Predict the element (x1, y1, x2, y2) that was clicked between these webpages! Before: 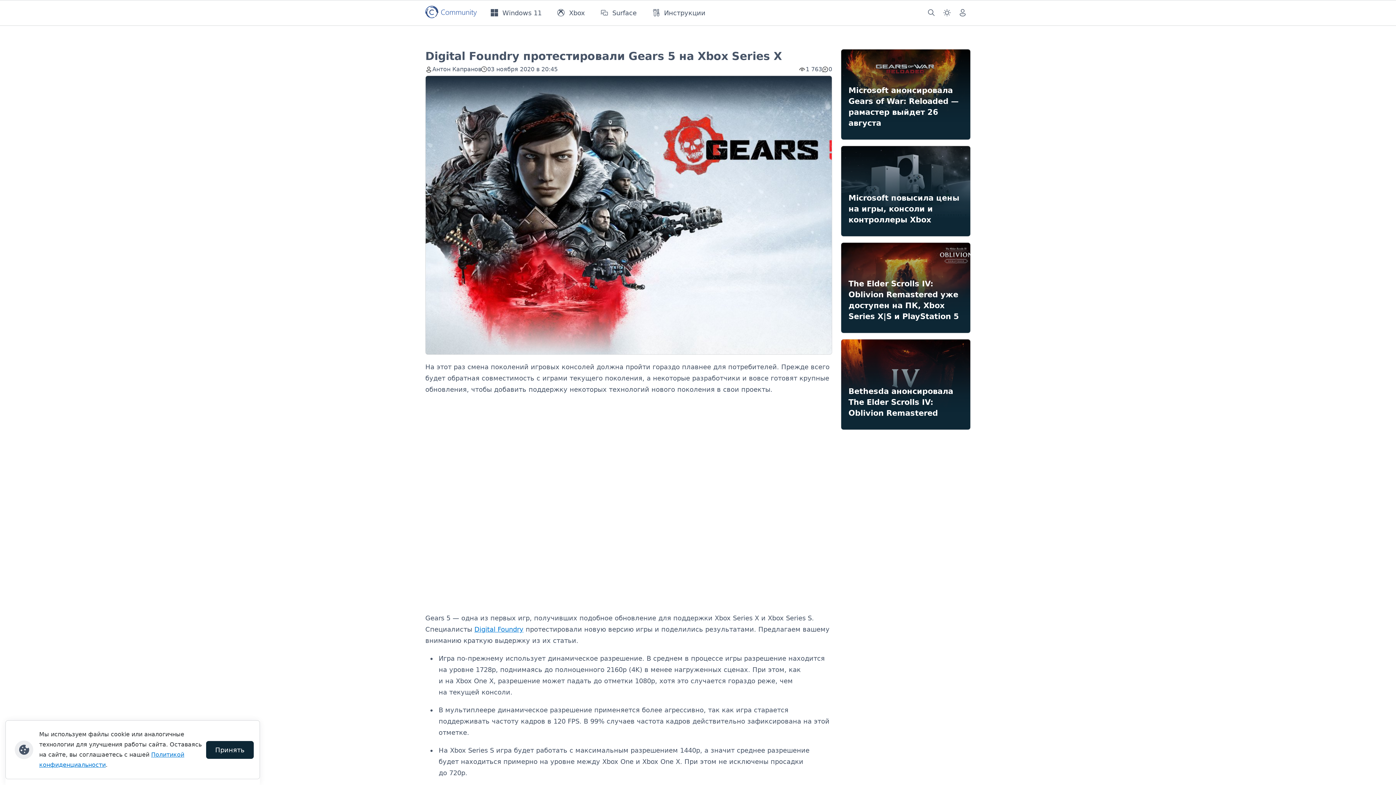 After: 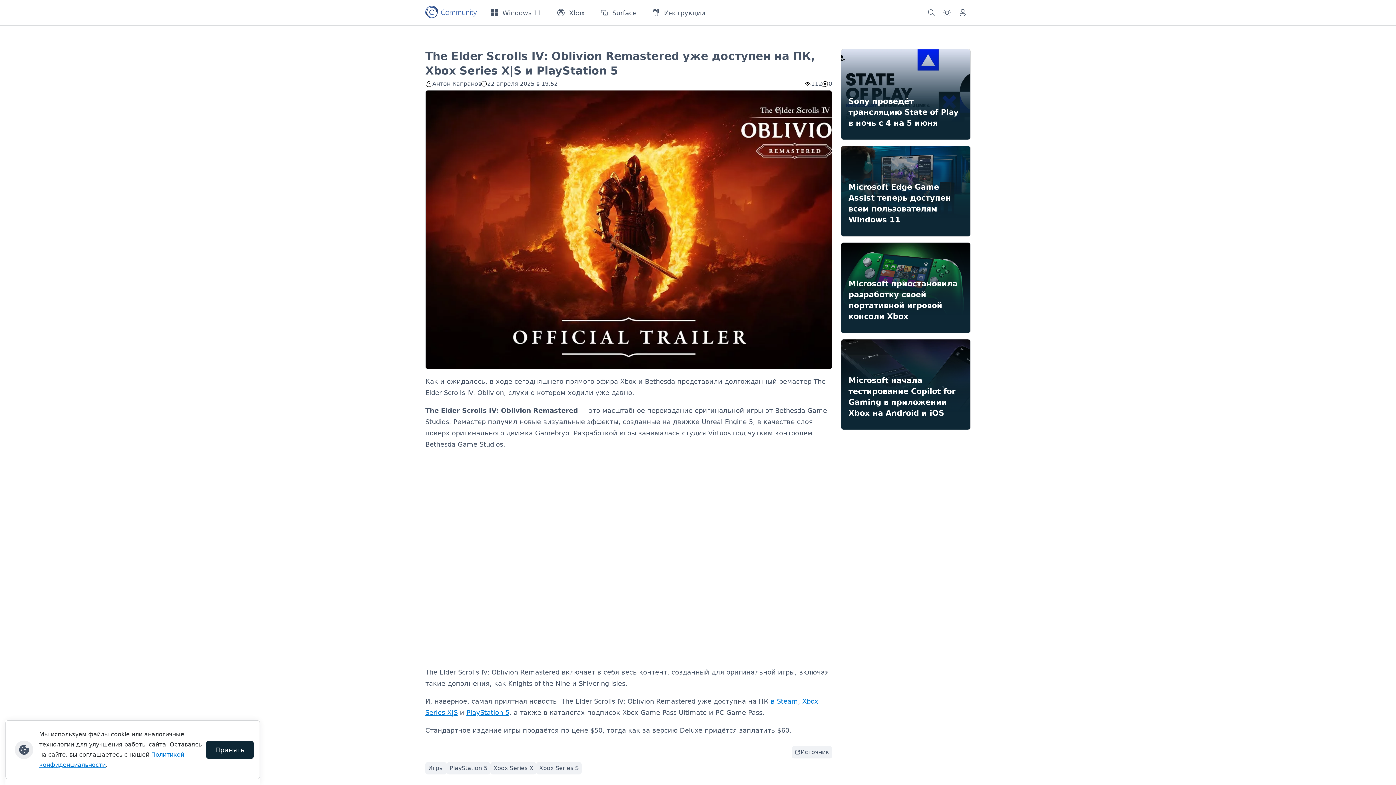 Action: bbox: (841, 242, 970, 333) label: The Elder Scrolls IV: Oblivion Remastered уже доступен на ПК, Xbox Series X|S и PlayStation 5